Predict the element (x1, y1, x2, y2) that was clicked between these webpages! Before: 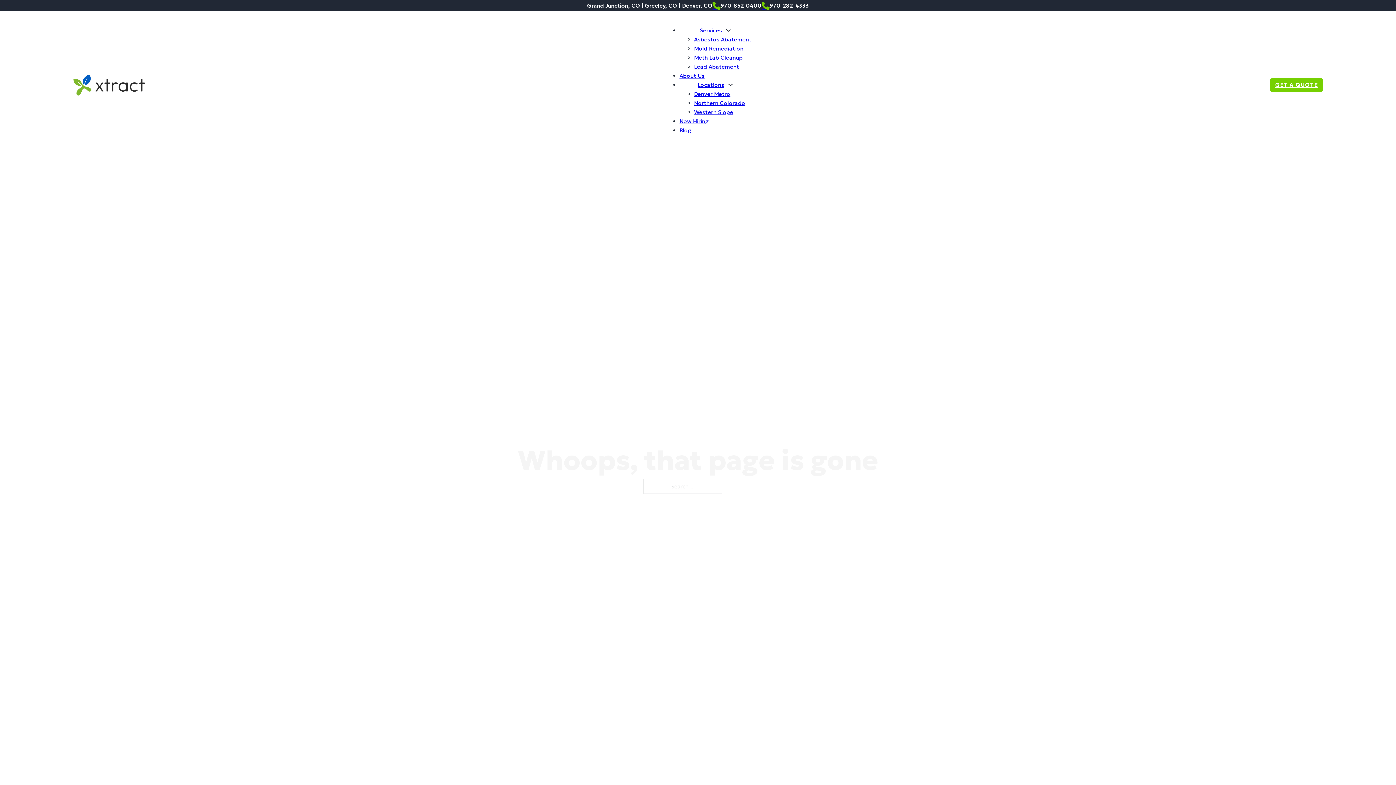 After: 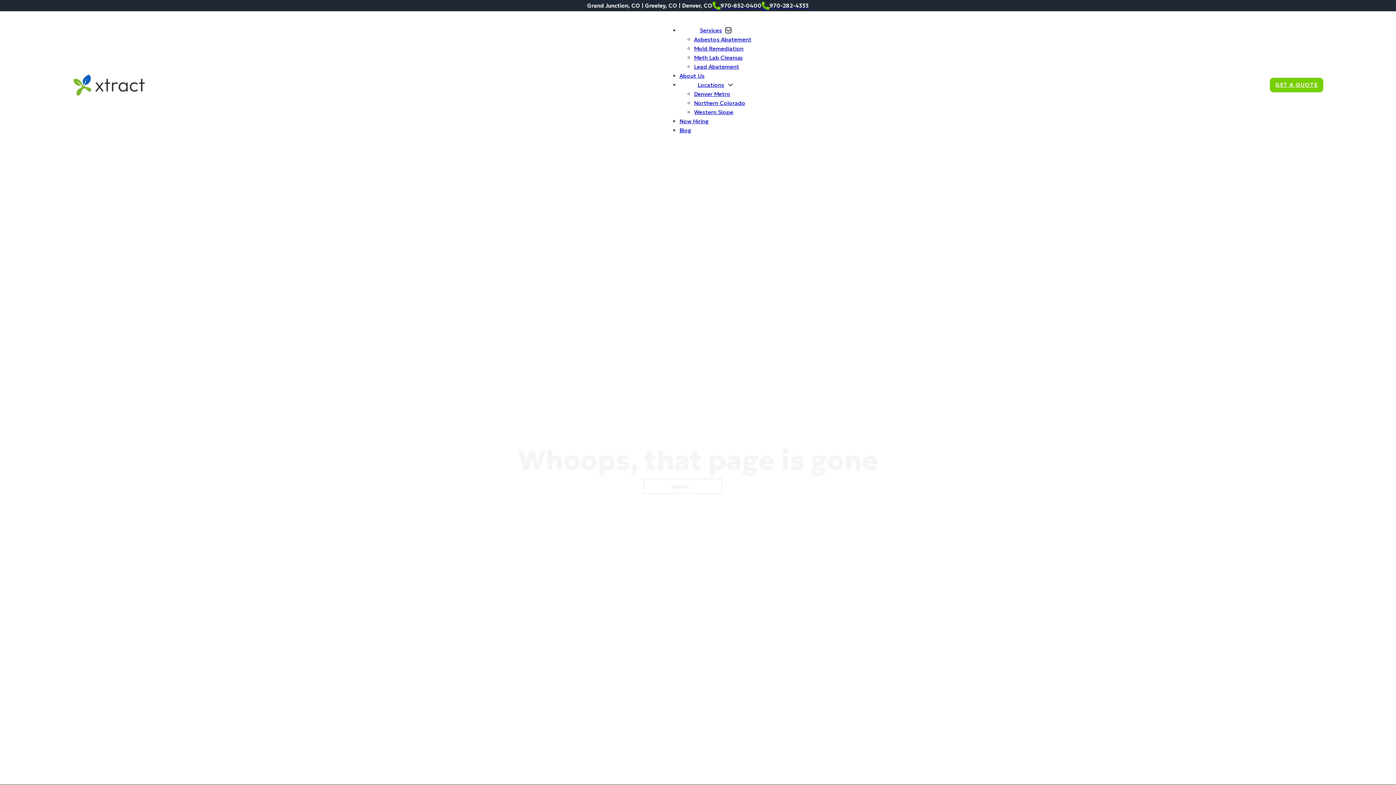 Action: label: Services Sub menu bbox: (725, 27, 731, 33)